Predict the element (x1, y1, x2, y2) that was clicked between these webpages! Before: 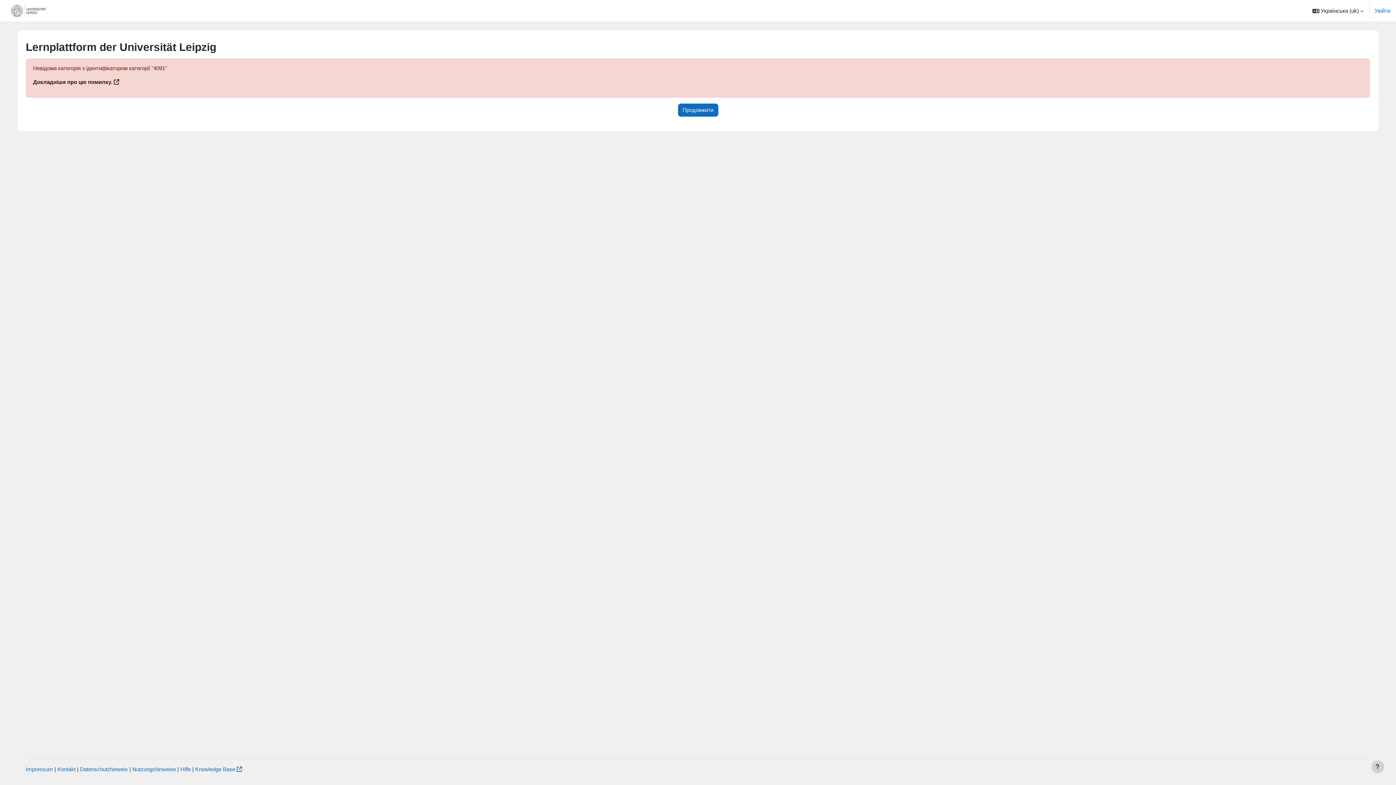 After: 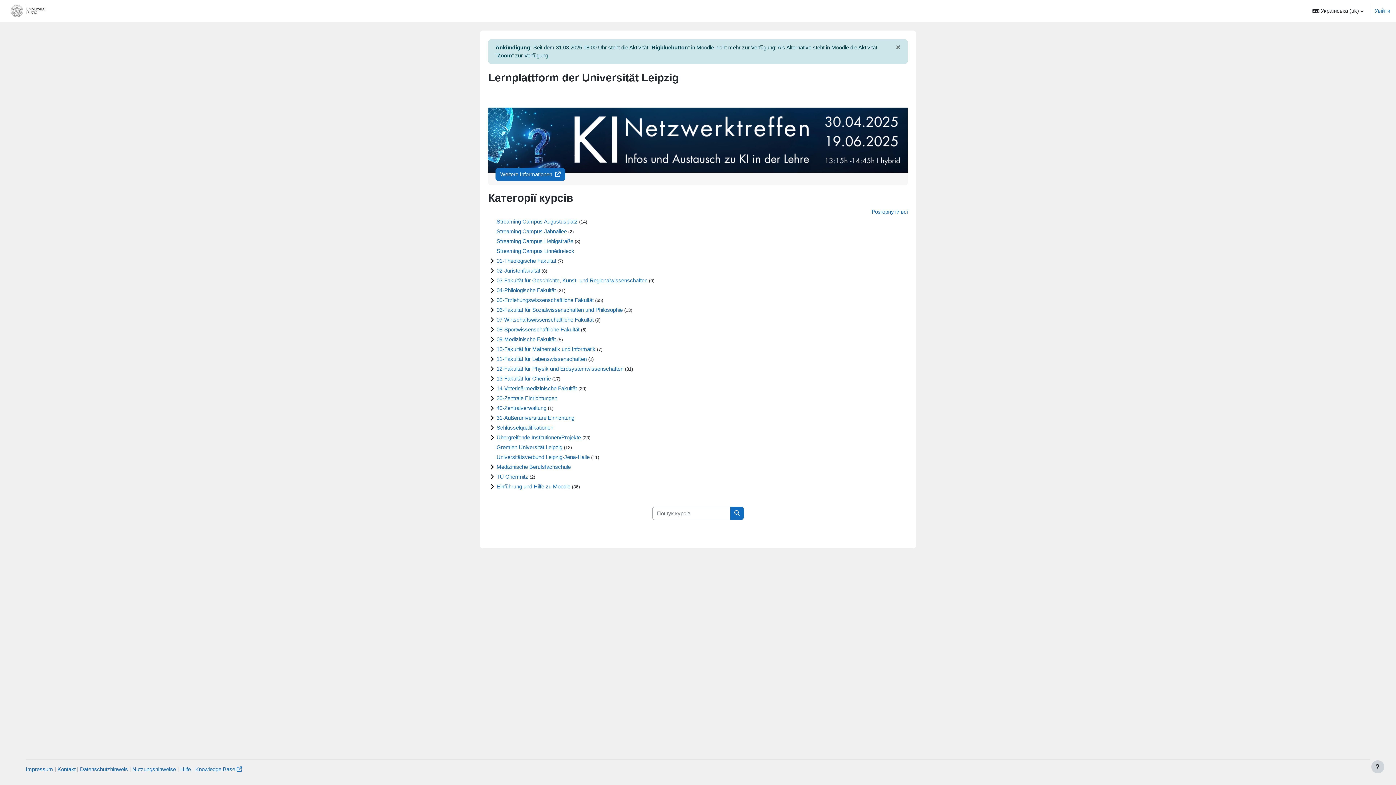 Action: bbox: (5, 0, 52, 21)